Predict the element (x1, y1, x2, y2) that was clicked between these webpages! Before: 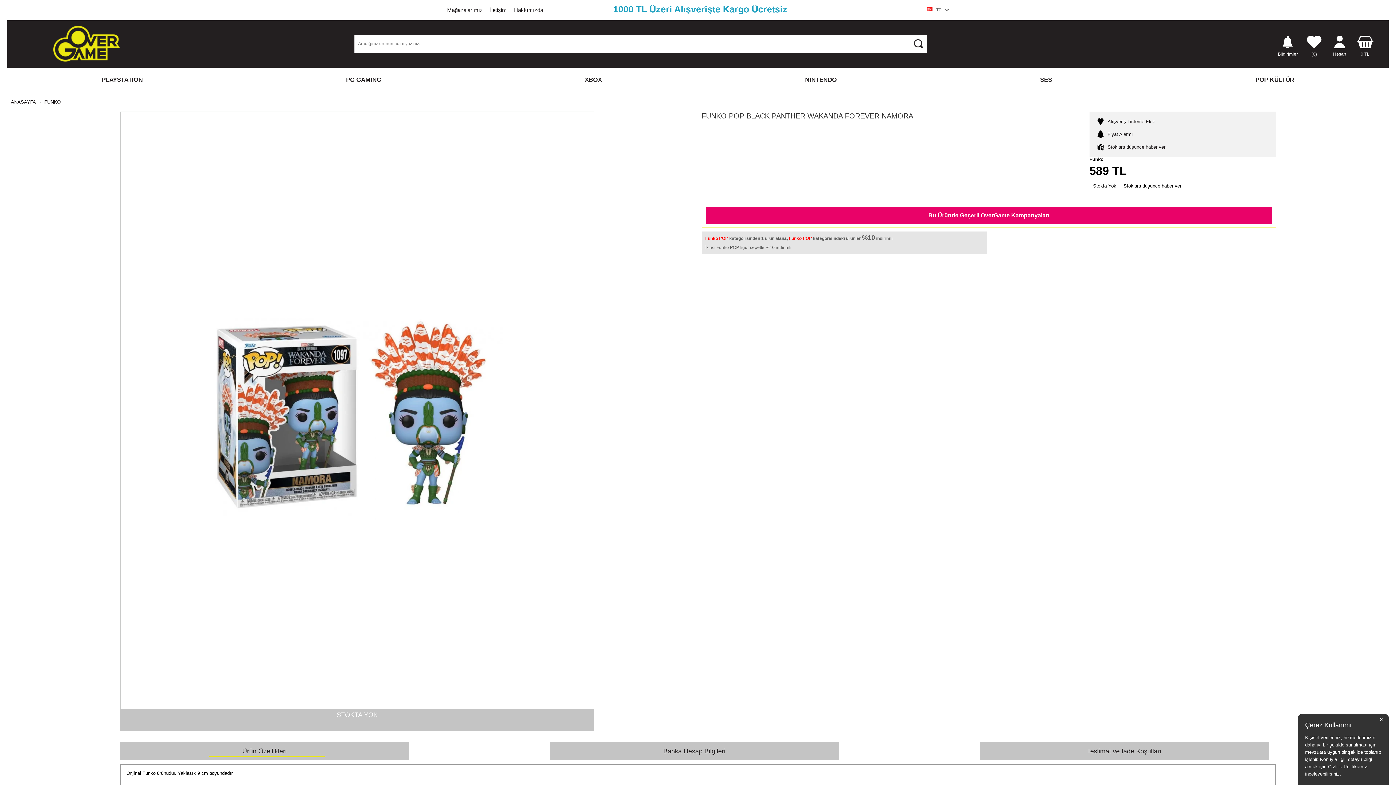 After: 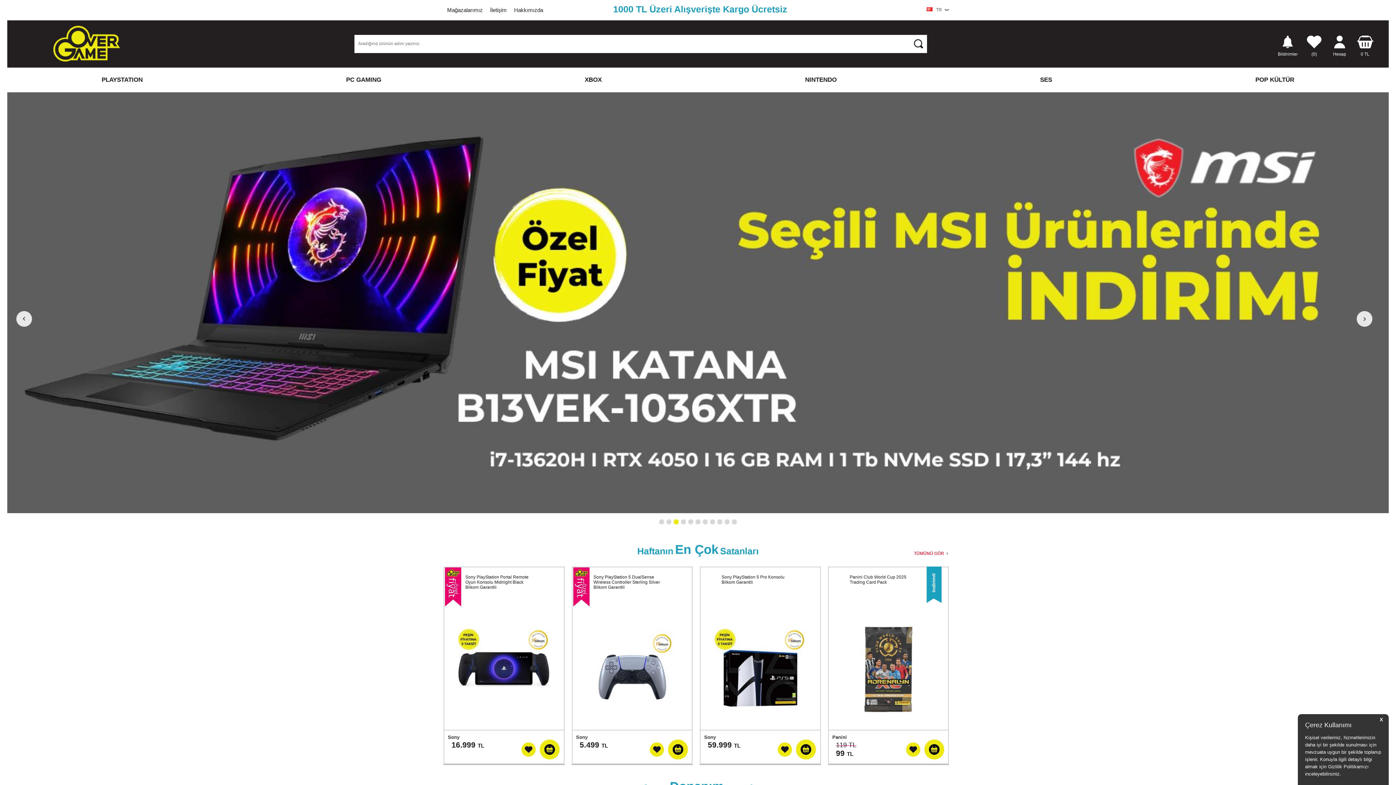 Action: bbox: (18, 25, 347, 62)